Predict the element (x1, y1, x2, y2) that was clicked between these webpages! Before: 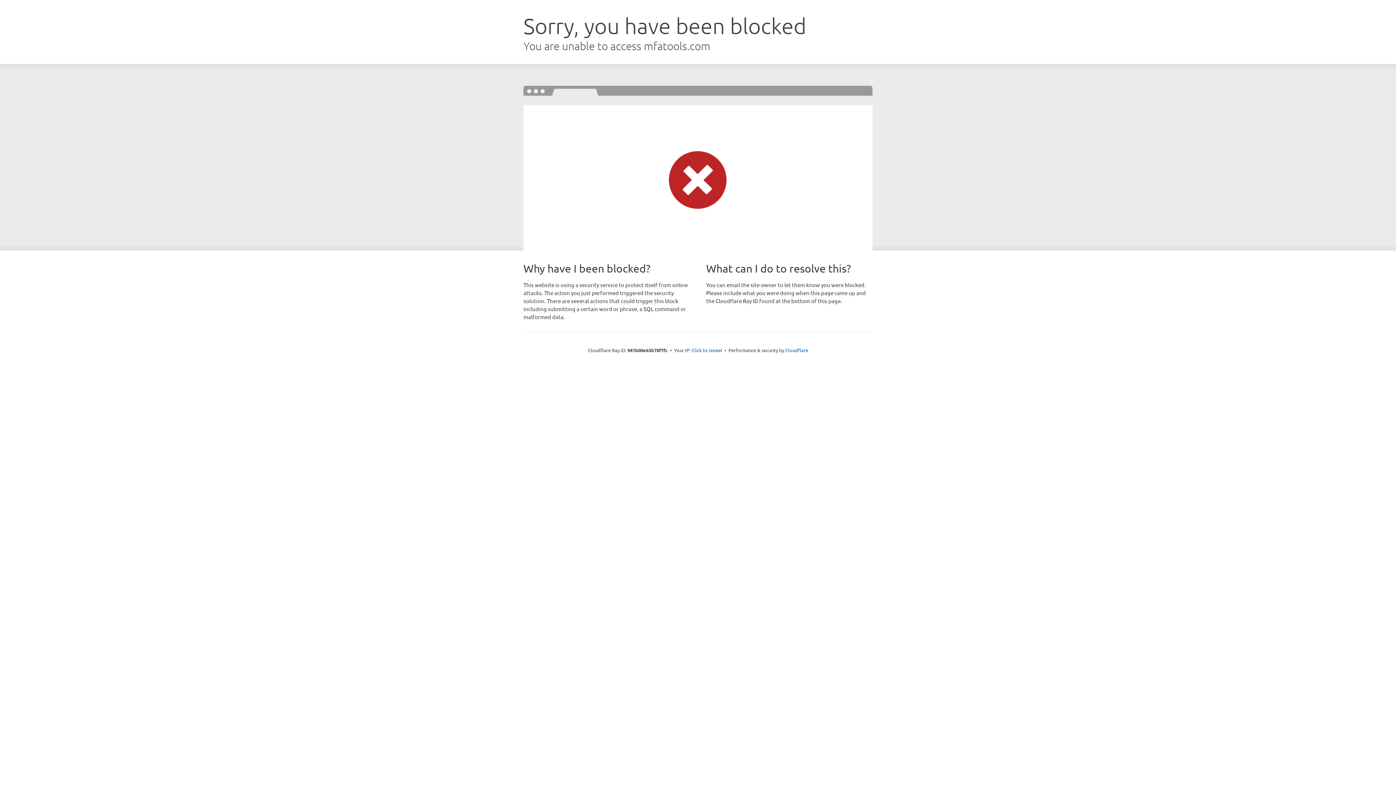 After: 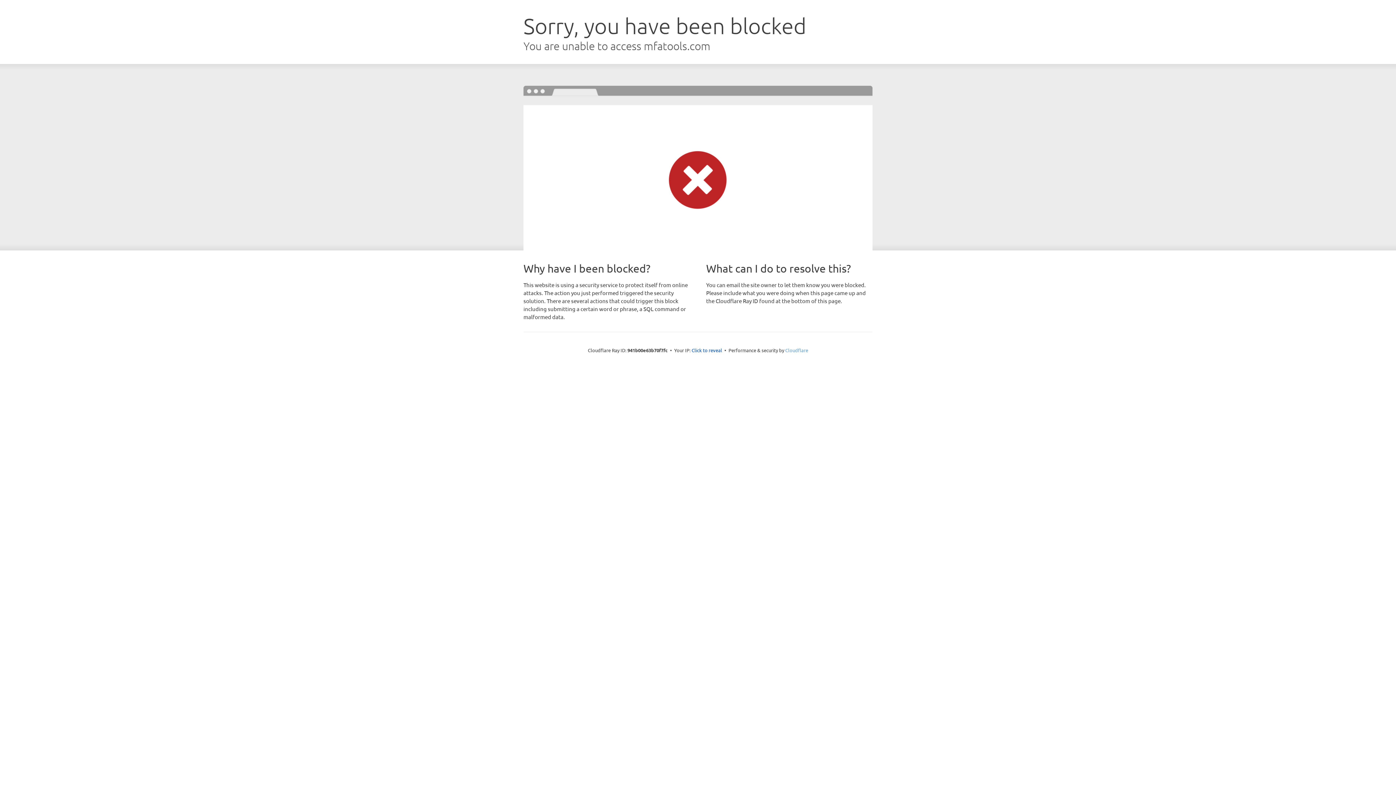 Action: bbox: (785, 347, 808, 353) label: Cloudflare